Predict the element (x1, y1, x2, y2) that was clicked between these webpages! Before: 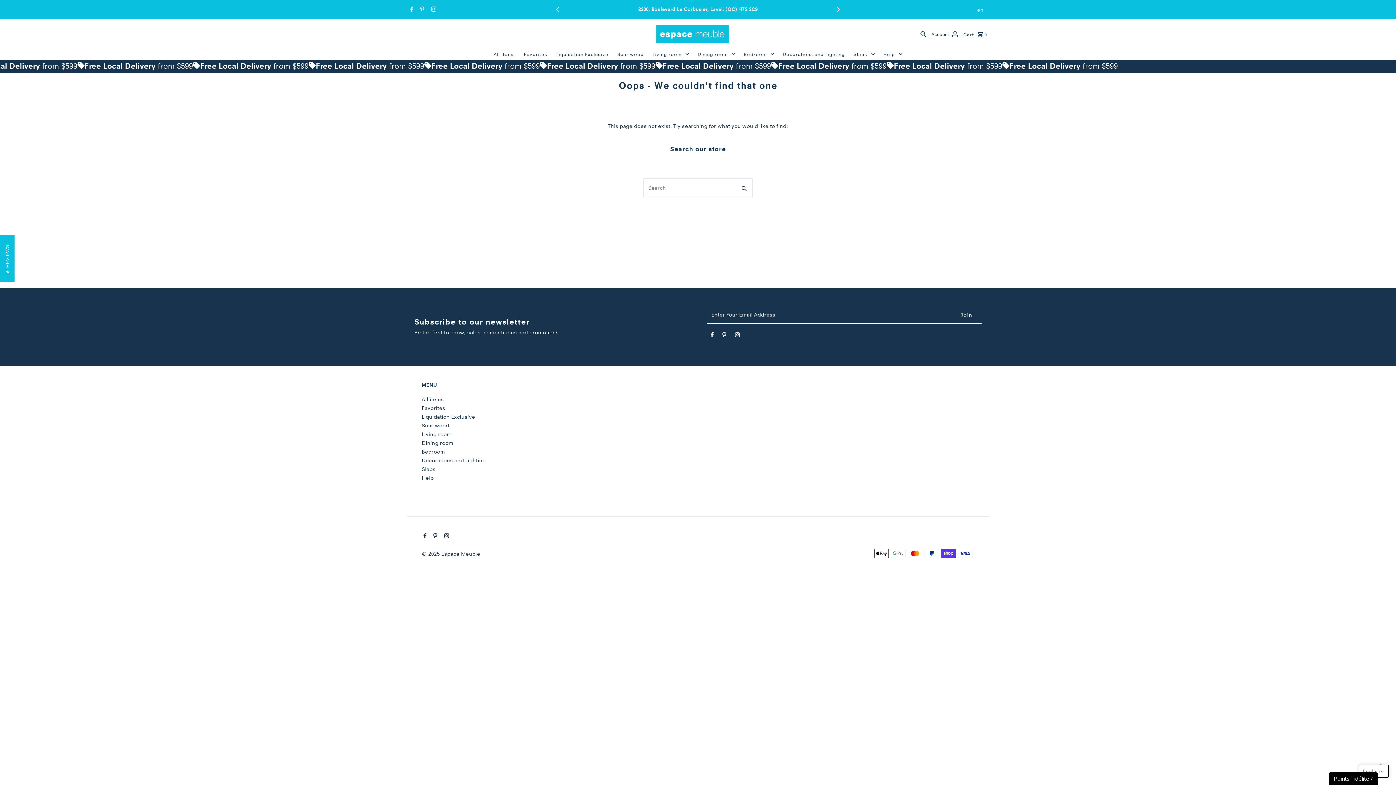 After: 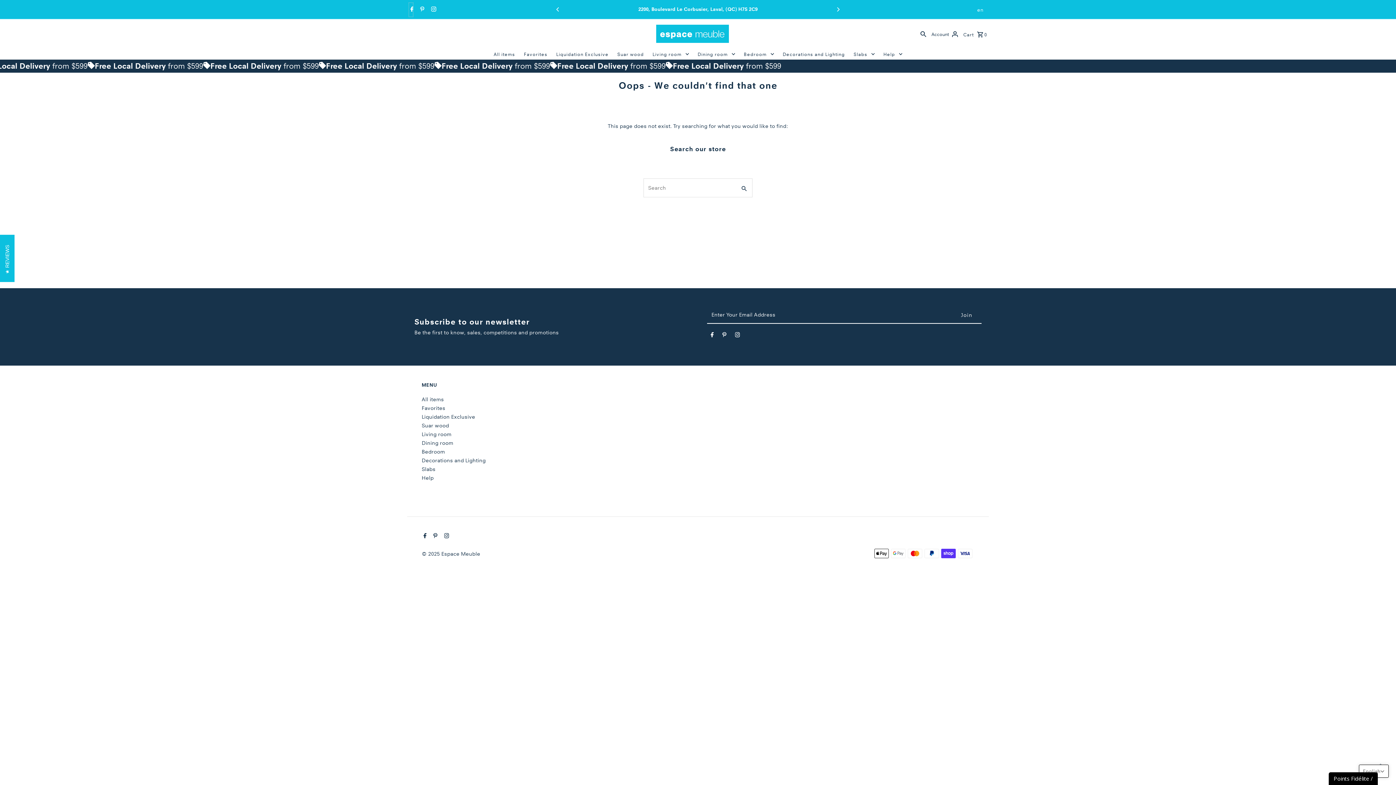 Action: label: Facebook bbox: (408, 2, 413, 16)